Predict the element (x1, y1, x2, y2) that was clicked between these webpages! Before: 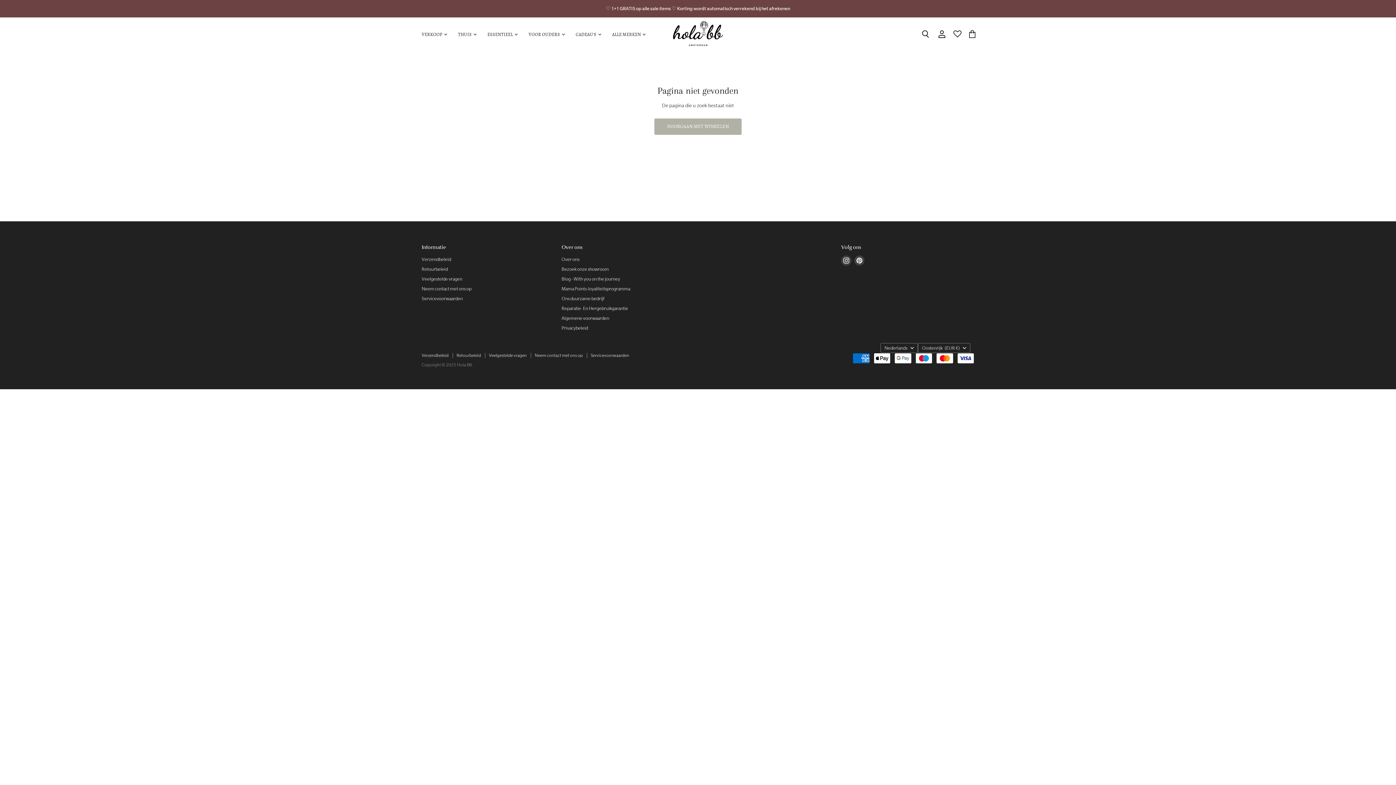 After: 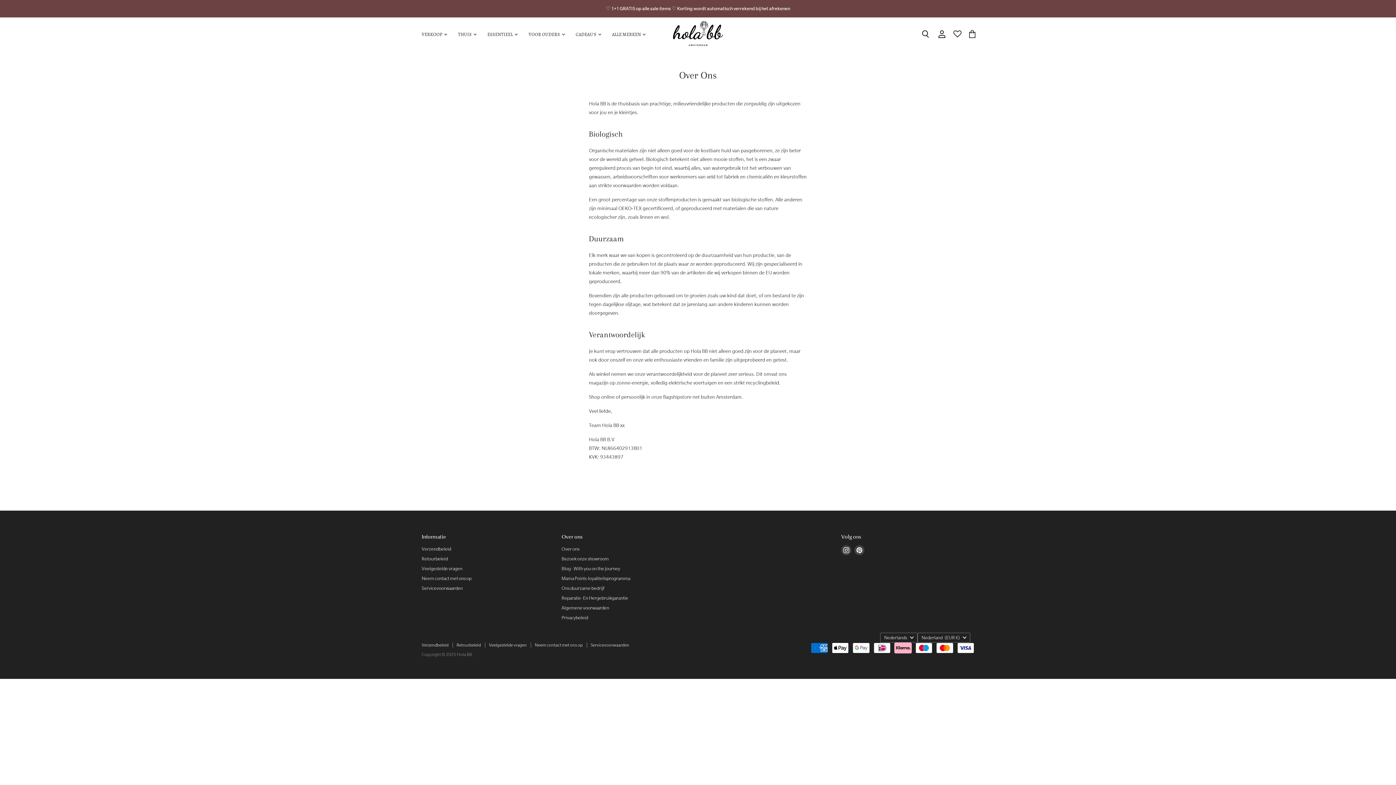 Action: label: Over ons bbox: (561, 256, 579, 262)